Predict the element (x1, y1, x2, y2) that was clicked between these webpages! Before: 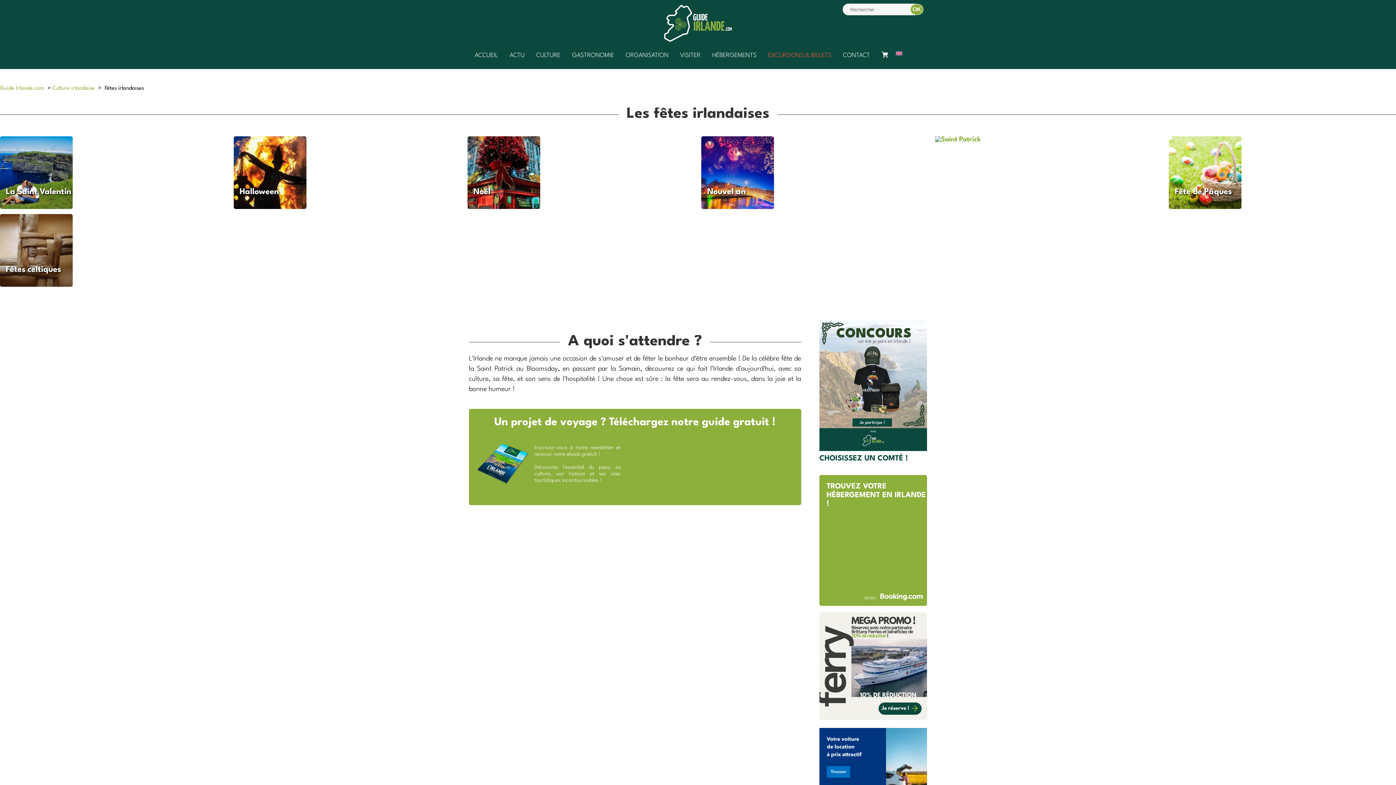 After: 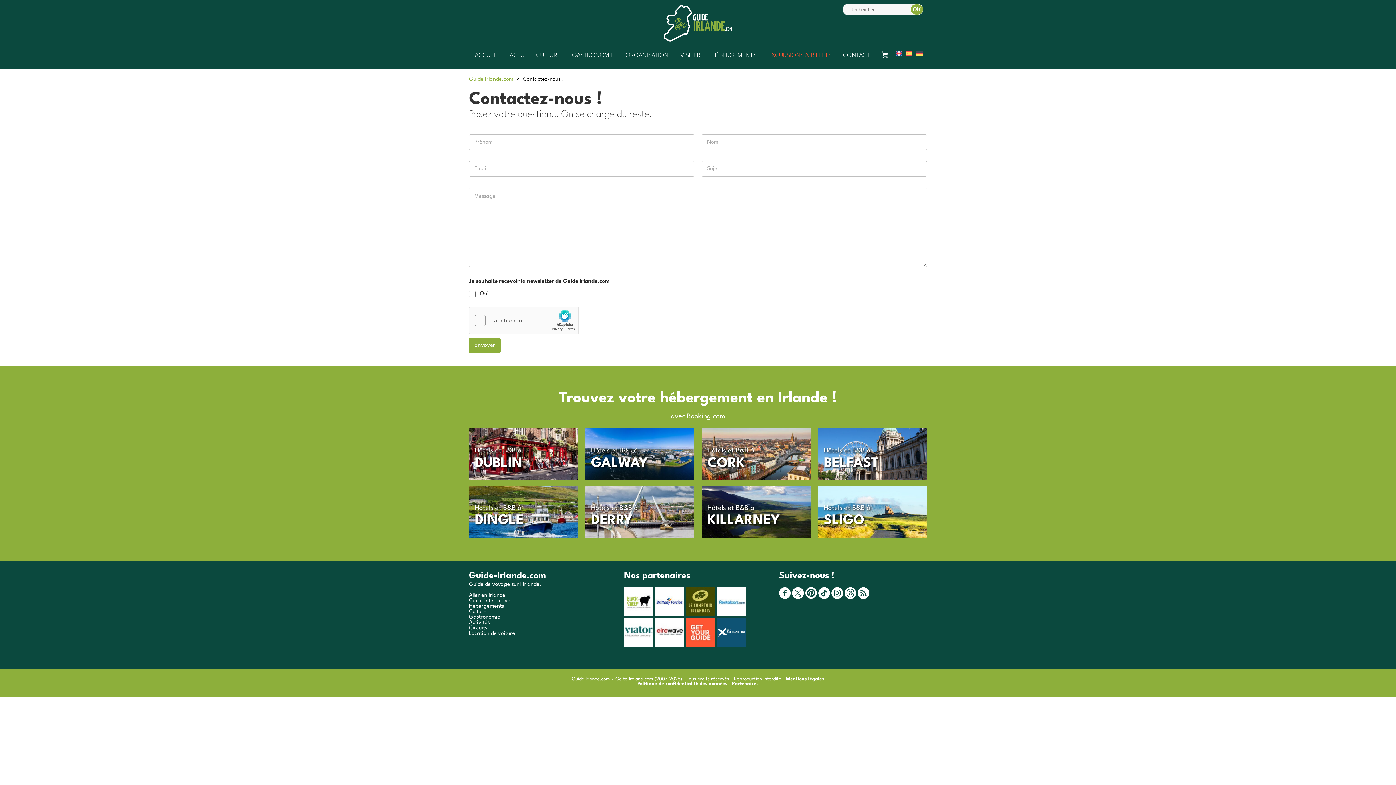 Action: bbox: (837, 49, 876, 61) label: CONTACT